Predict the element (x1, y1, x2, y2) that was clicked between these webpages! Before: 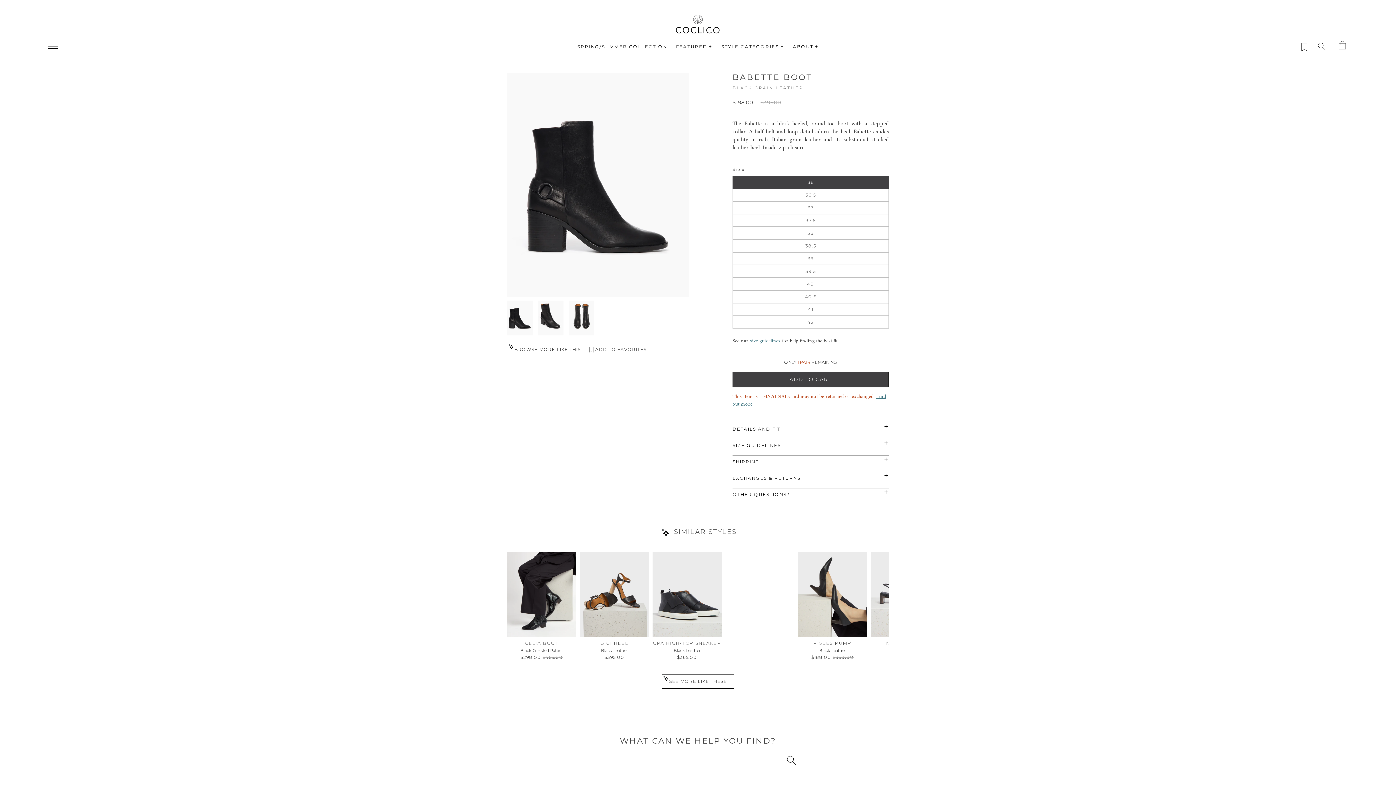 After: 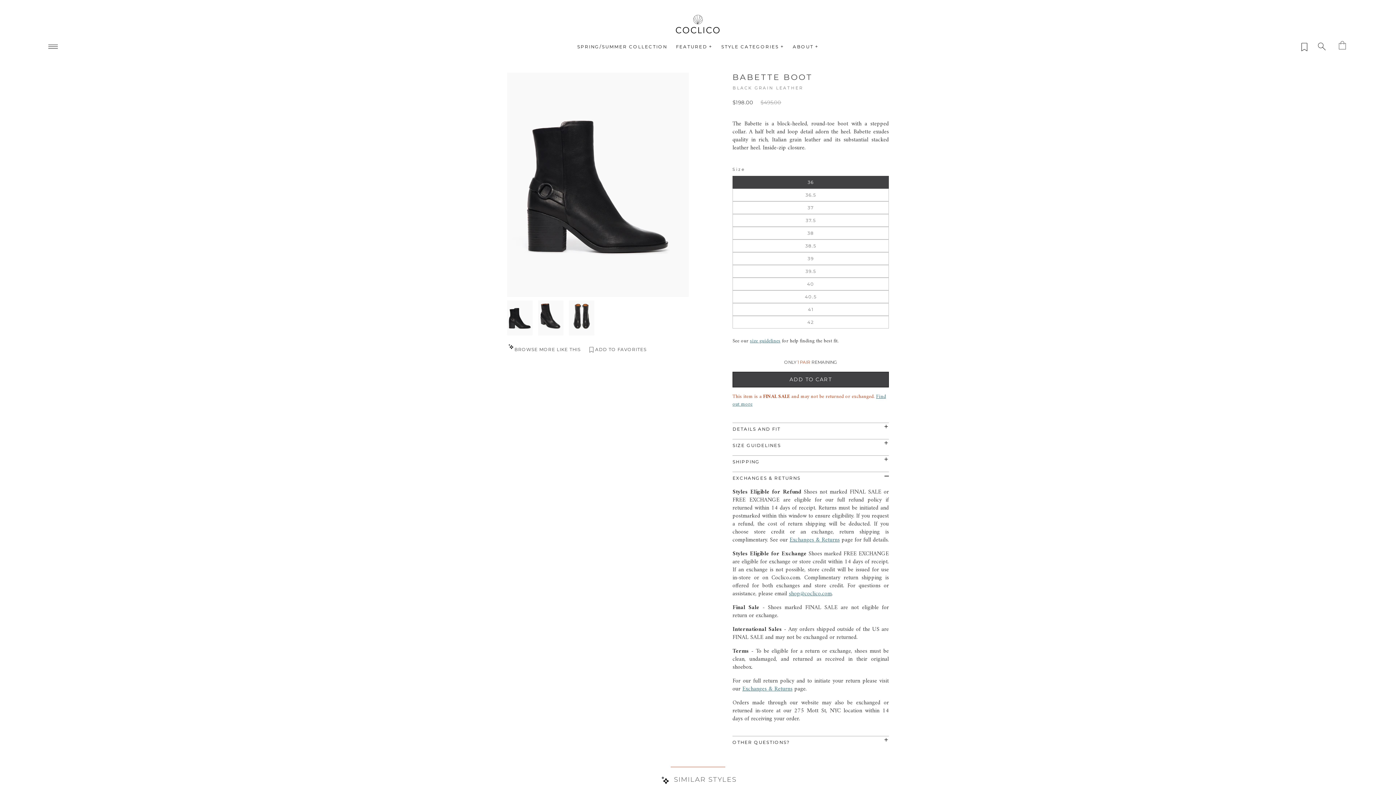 Action: label: EXCHANGES & RETURNS bbox: (732, 471, 890, 488)